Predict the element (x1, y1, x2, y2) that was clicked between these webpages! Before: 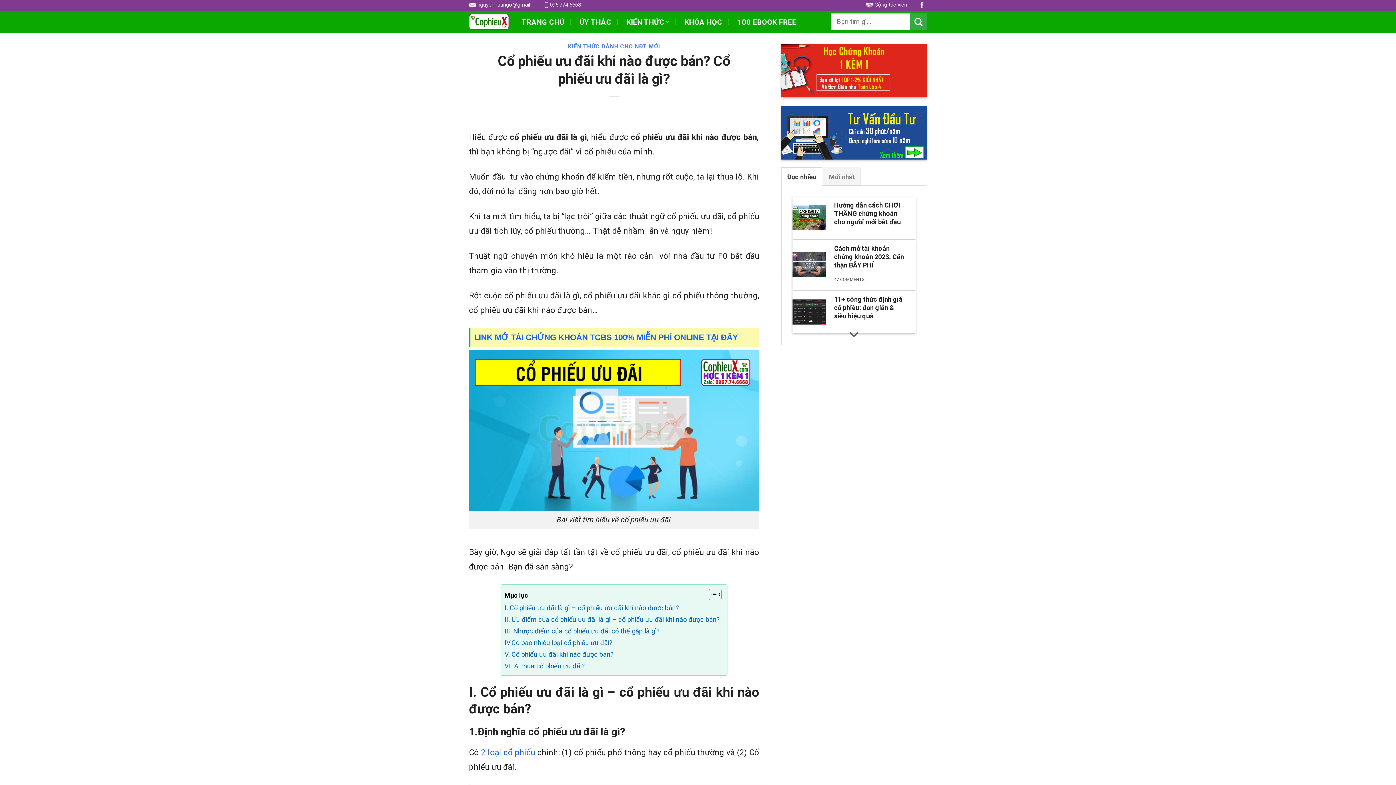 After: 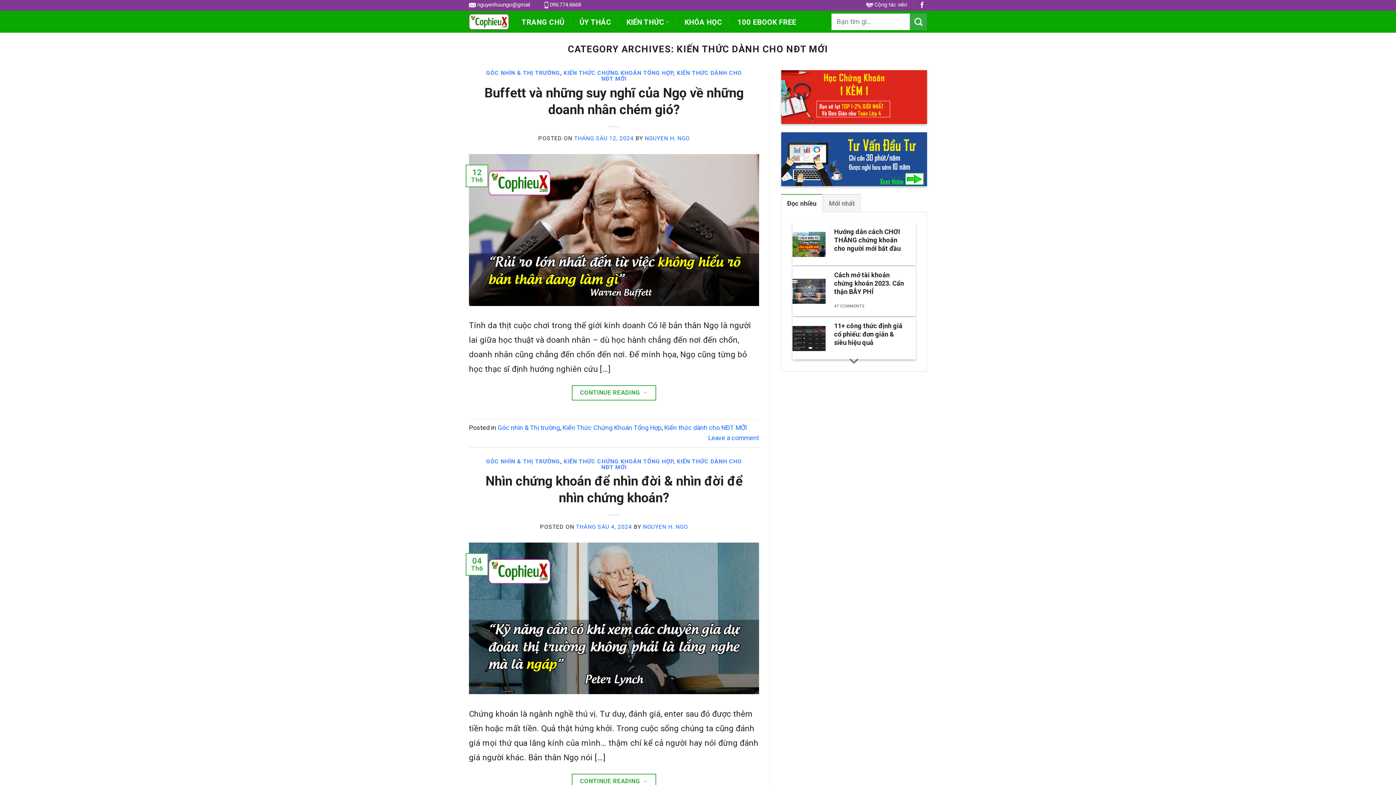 Action: bbox: (568, 42, 660, 49) label: KIẾN THỨC DÀNH CHO NĐT MỚI